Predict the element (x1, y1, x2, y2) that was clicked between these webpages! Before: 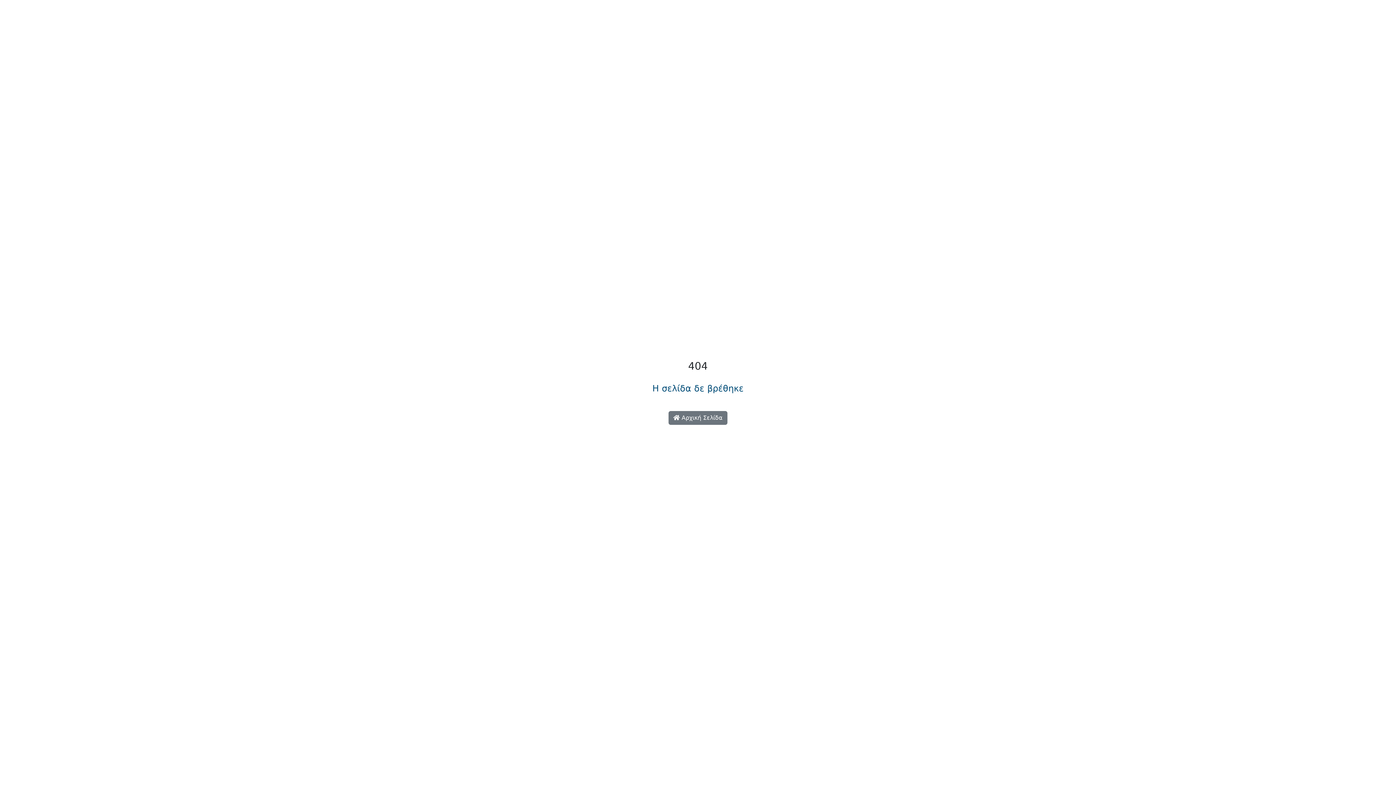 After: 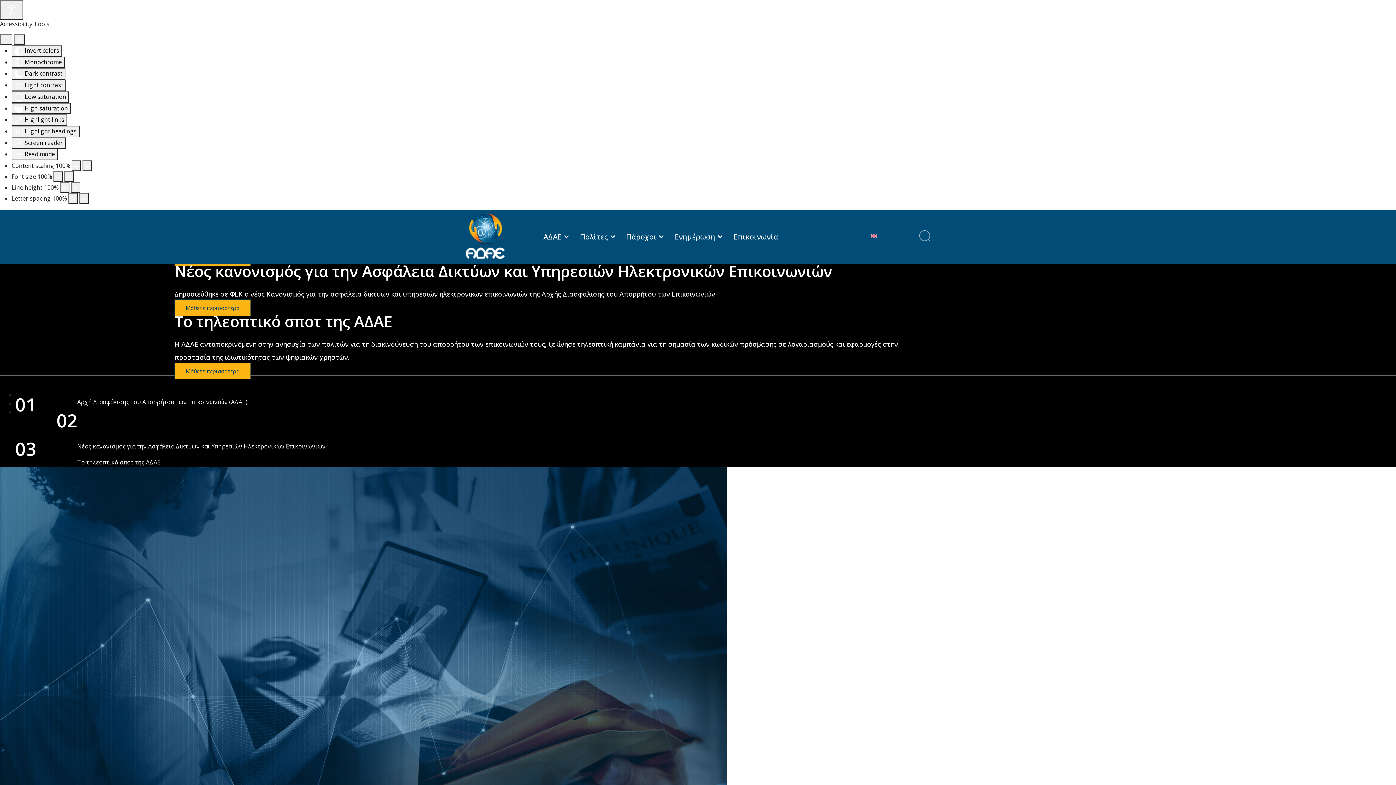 Action: label:  Αρχική Σελίδα bbox: (668, 411, 727, 425)